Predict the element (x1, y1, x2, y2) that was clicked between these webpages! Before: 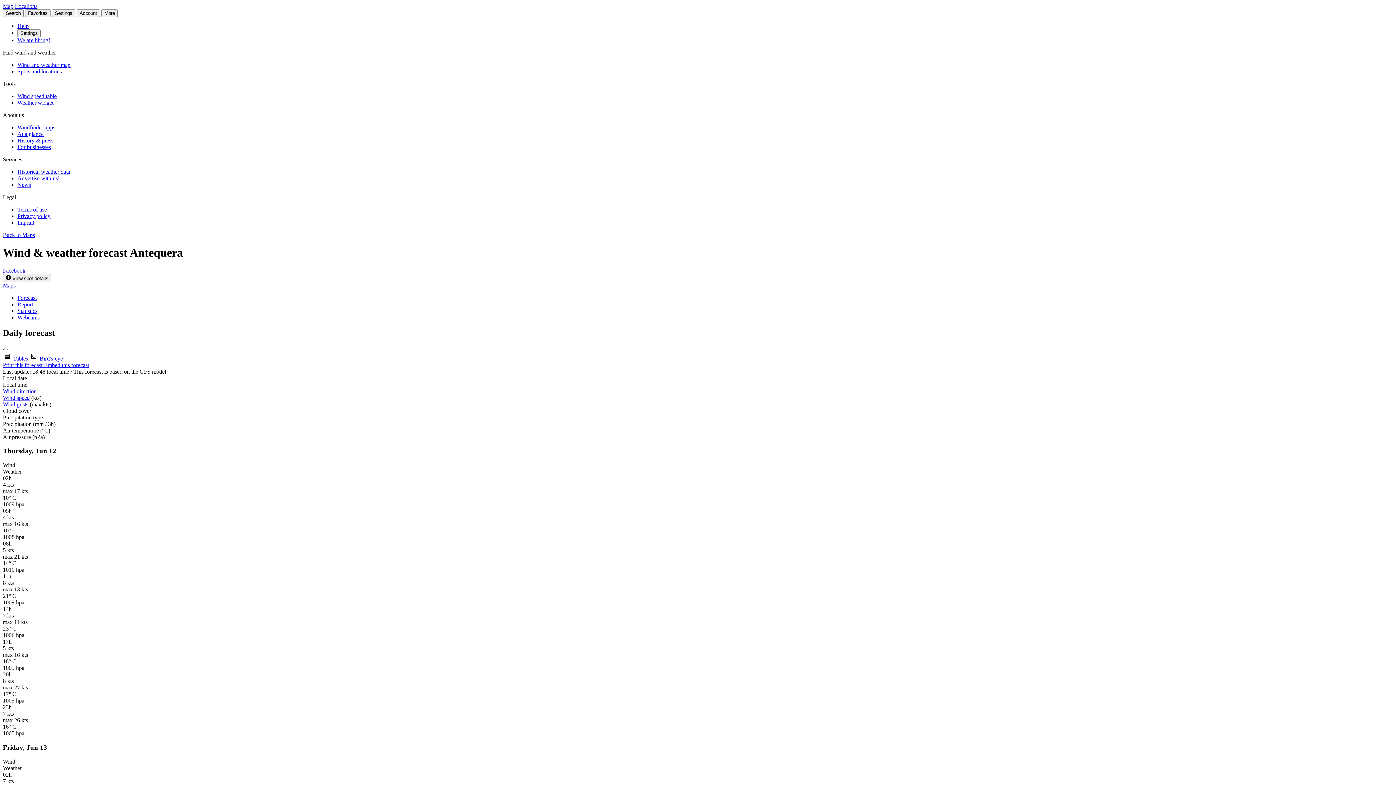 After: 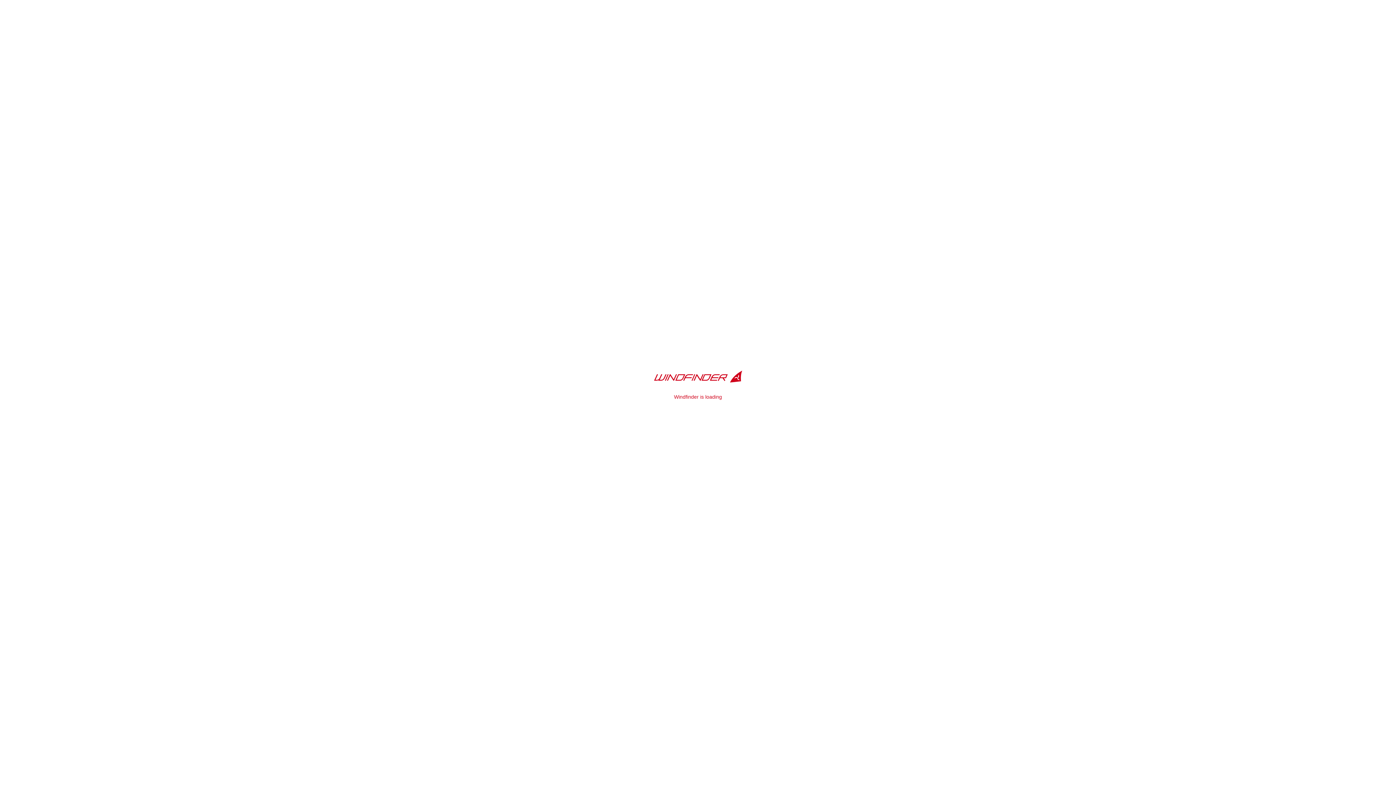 Action: label: Back to Maps bbox: (2, 232, 34, 238)